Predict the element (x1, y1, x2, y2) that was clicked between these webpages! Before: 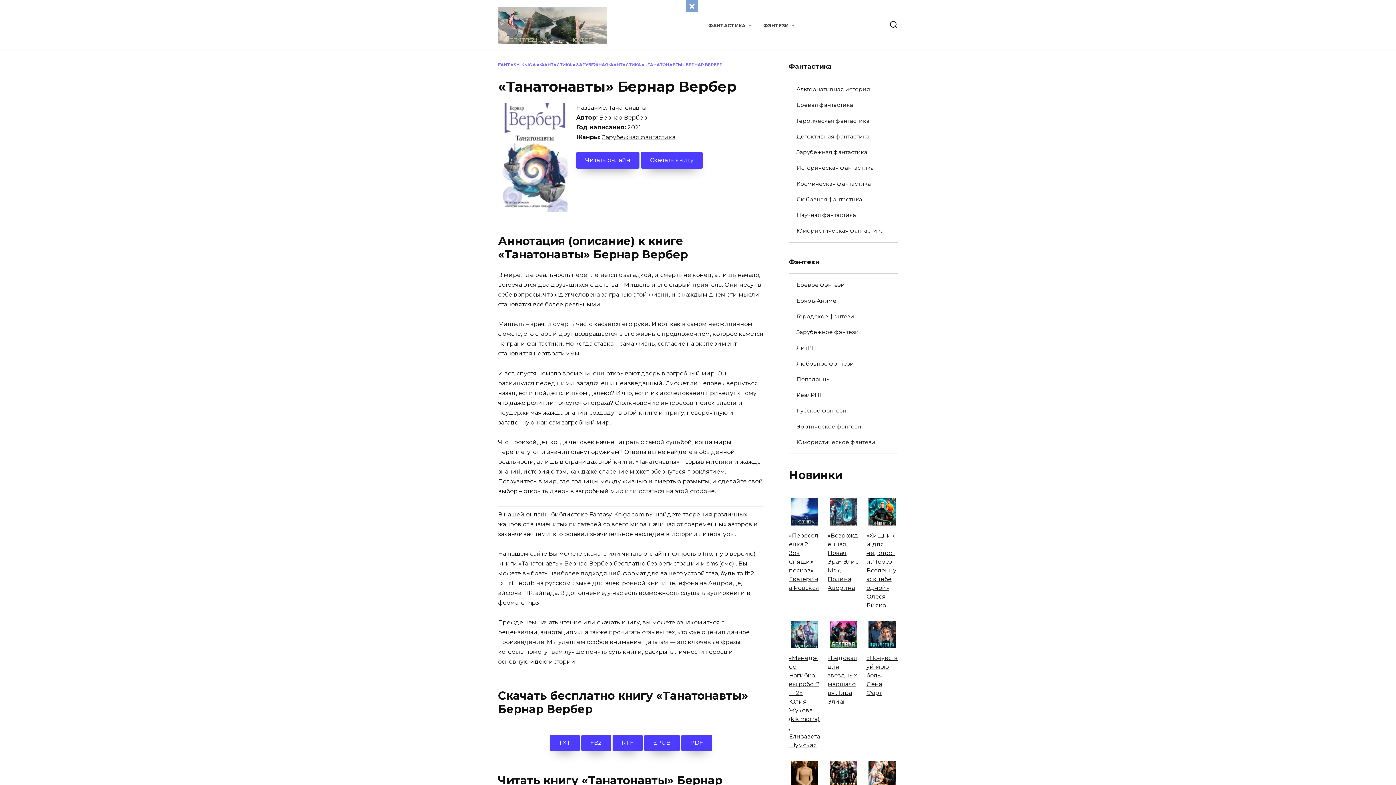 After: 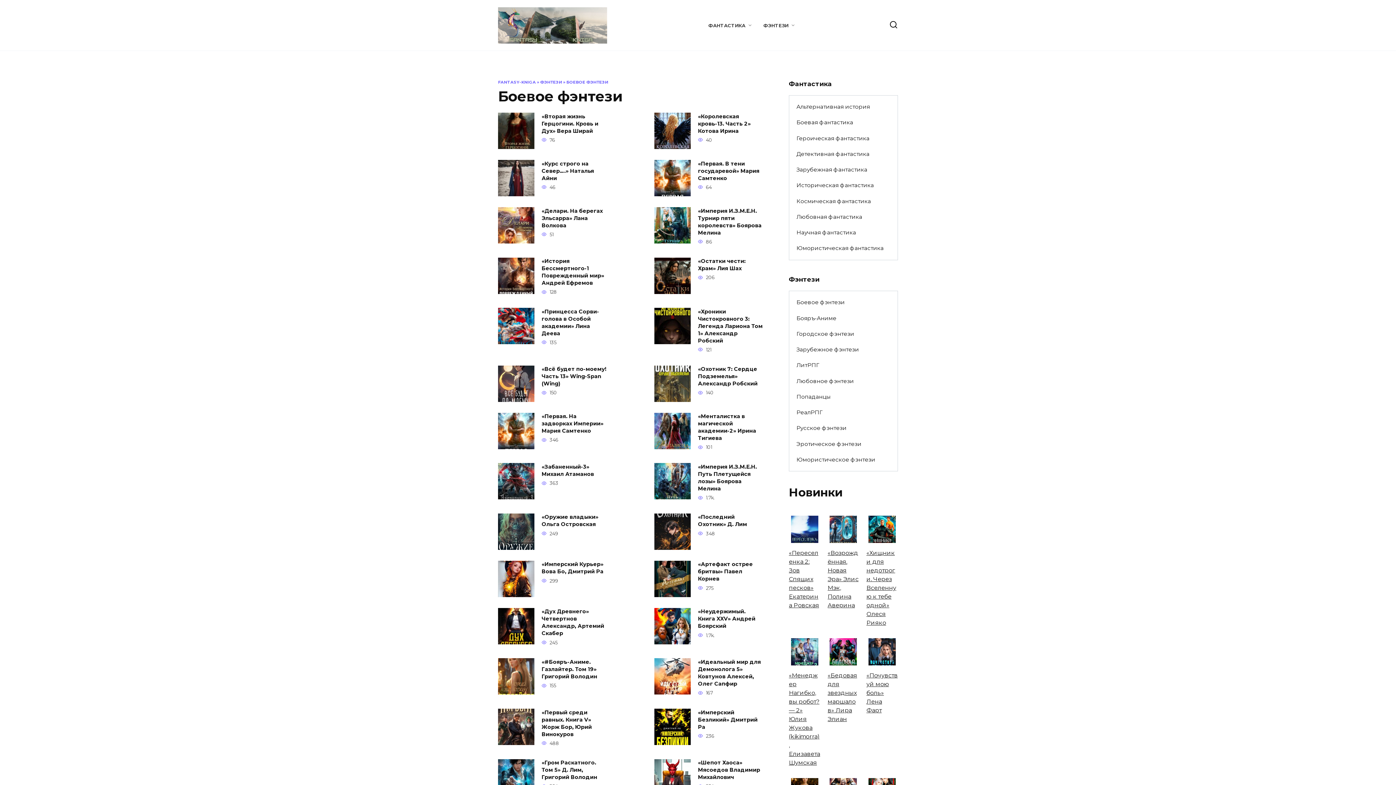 Action: bbox: (789, 277, 852, 293) label: Боевое фэнтези